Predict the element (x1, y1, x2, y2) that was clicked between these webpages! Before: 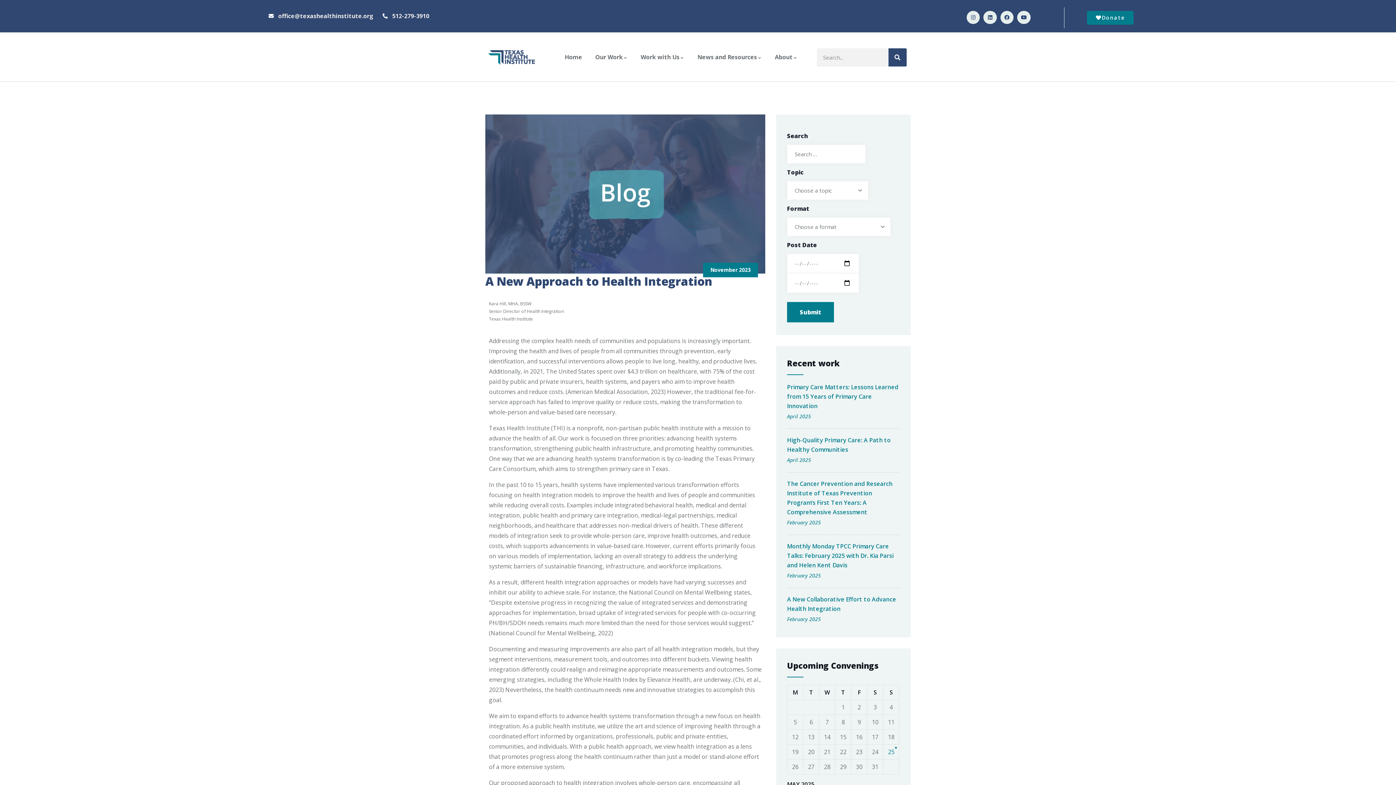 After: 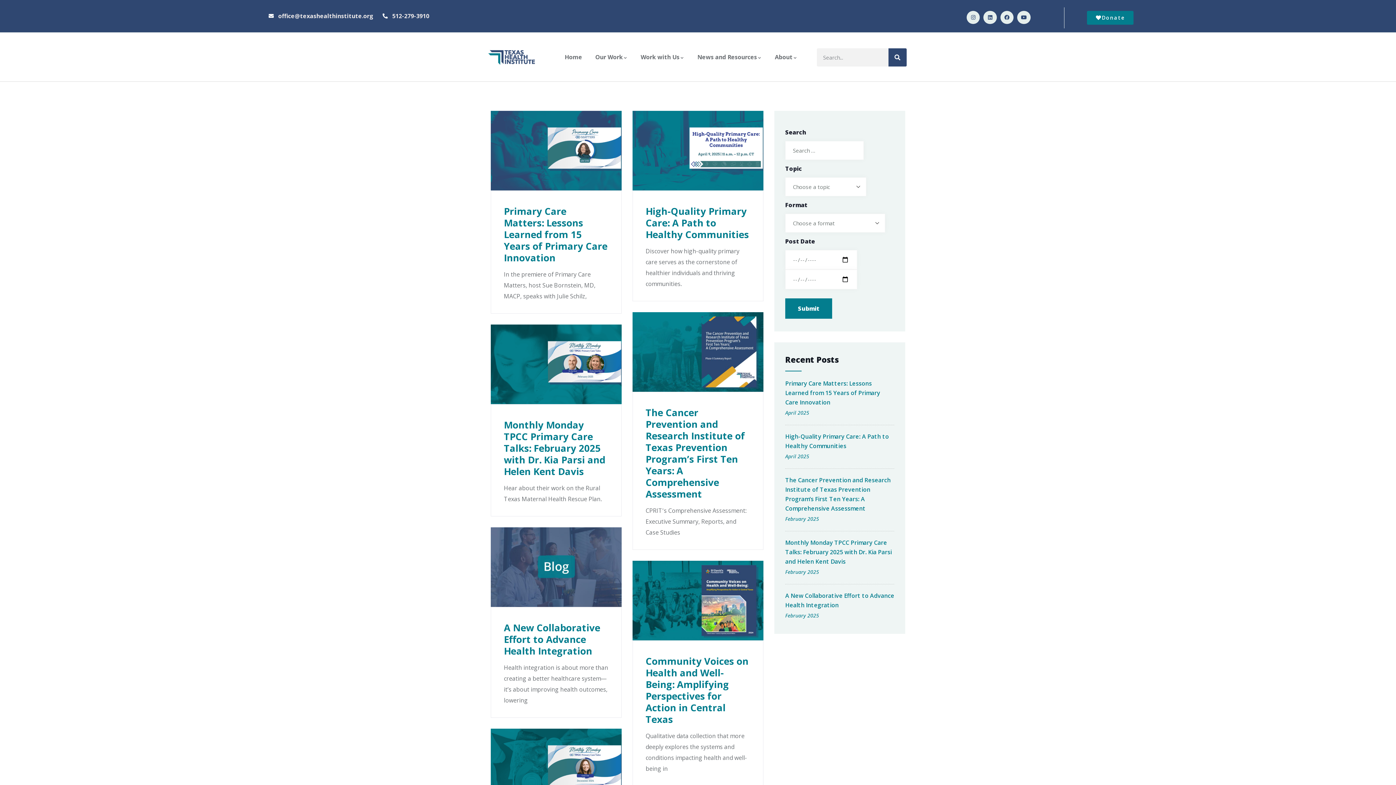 Action: bbox: (888, 48, 906, 66) label: Search